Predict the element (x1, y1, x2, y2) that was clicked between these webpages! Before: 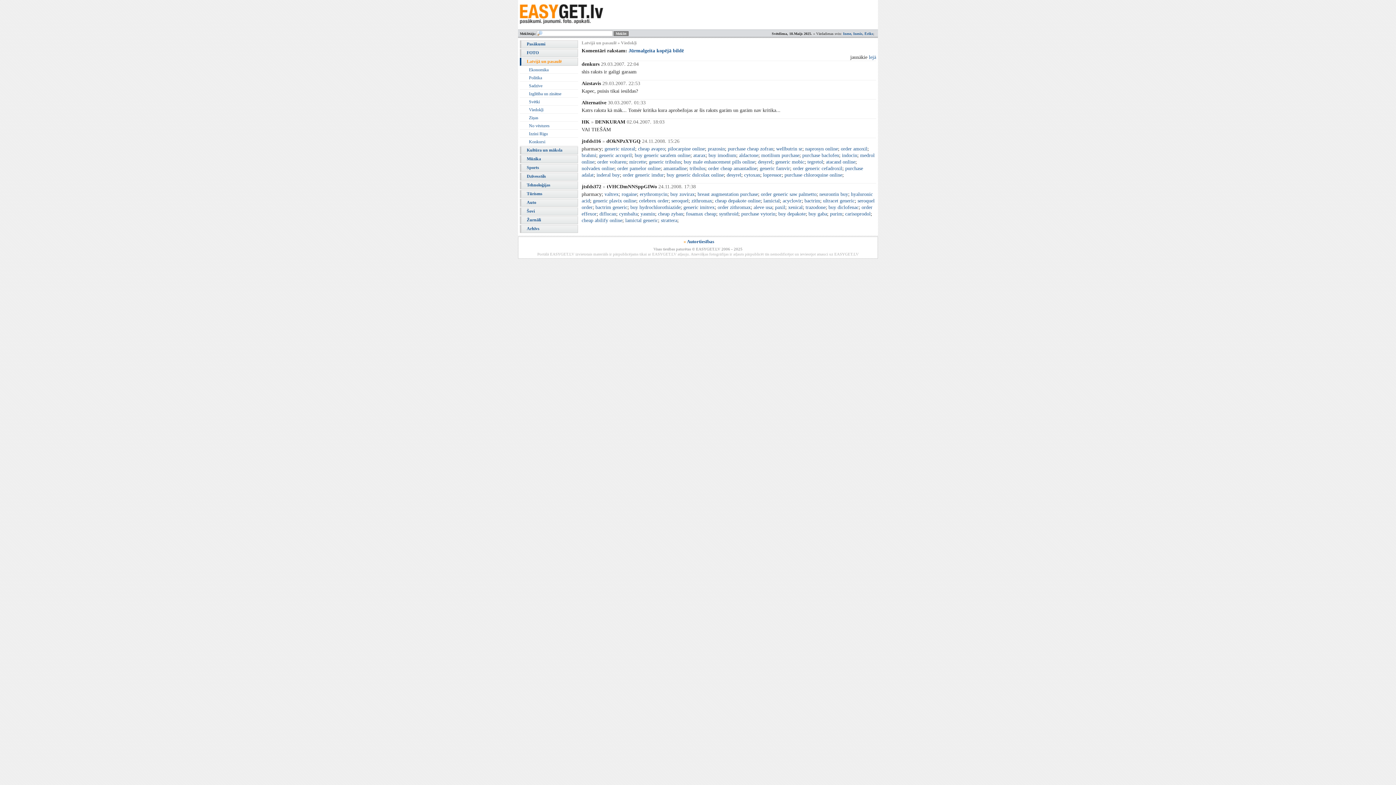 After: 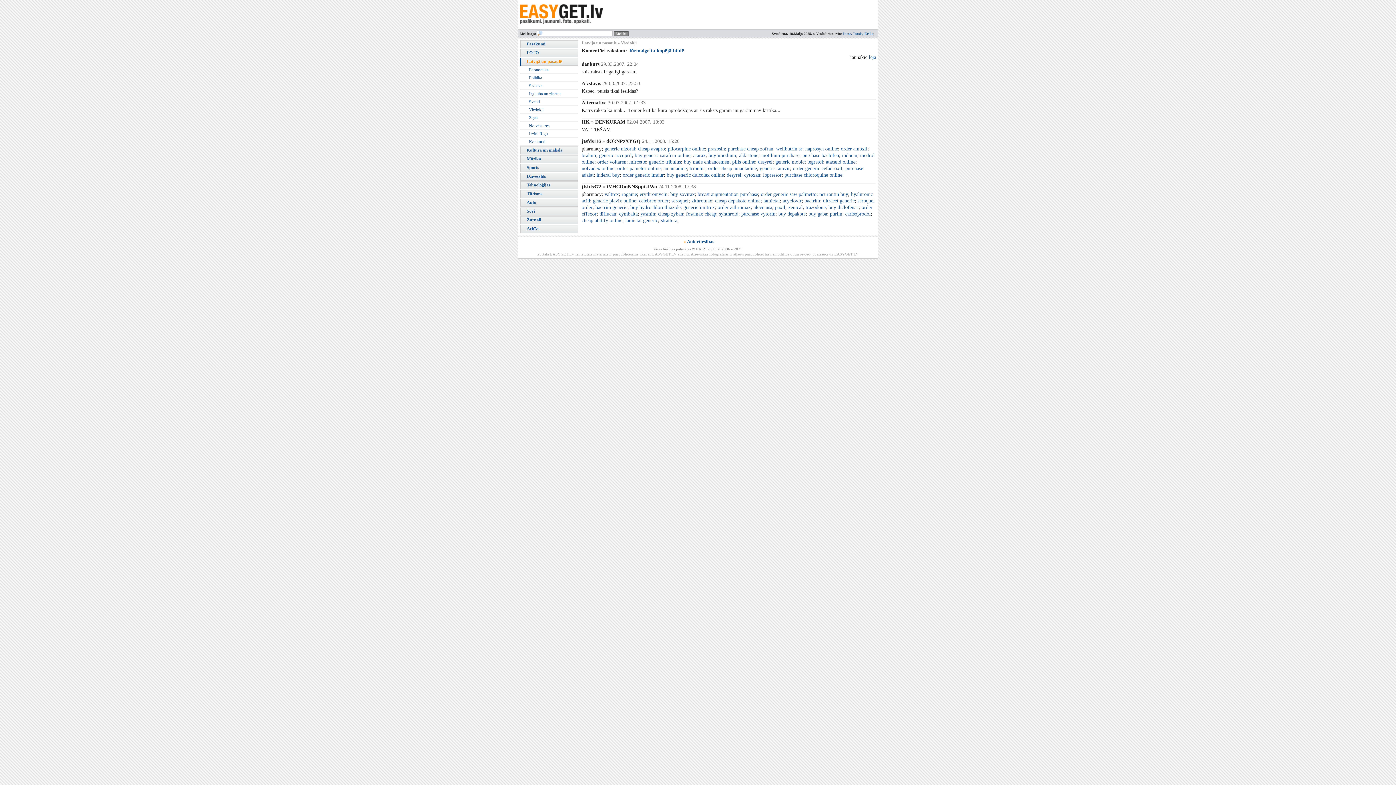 Action: bbox: (581, 217, 622, 223) label: cheap abilify online